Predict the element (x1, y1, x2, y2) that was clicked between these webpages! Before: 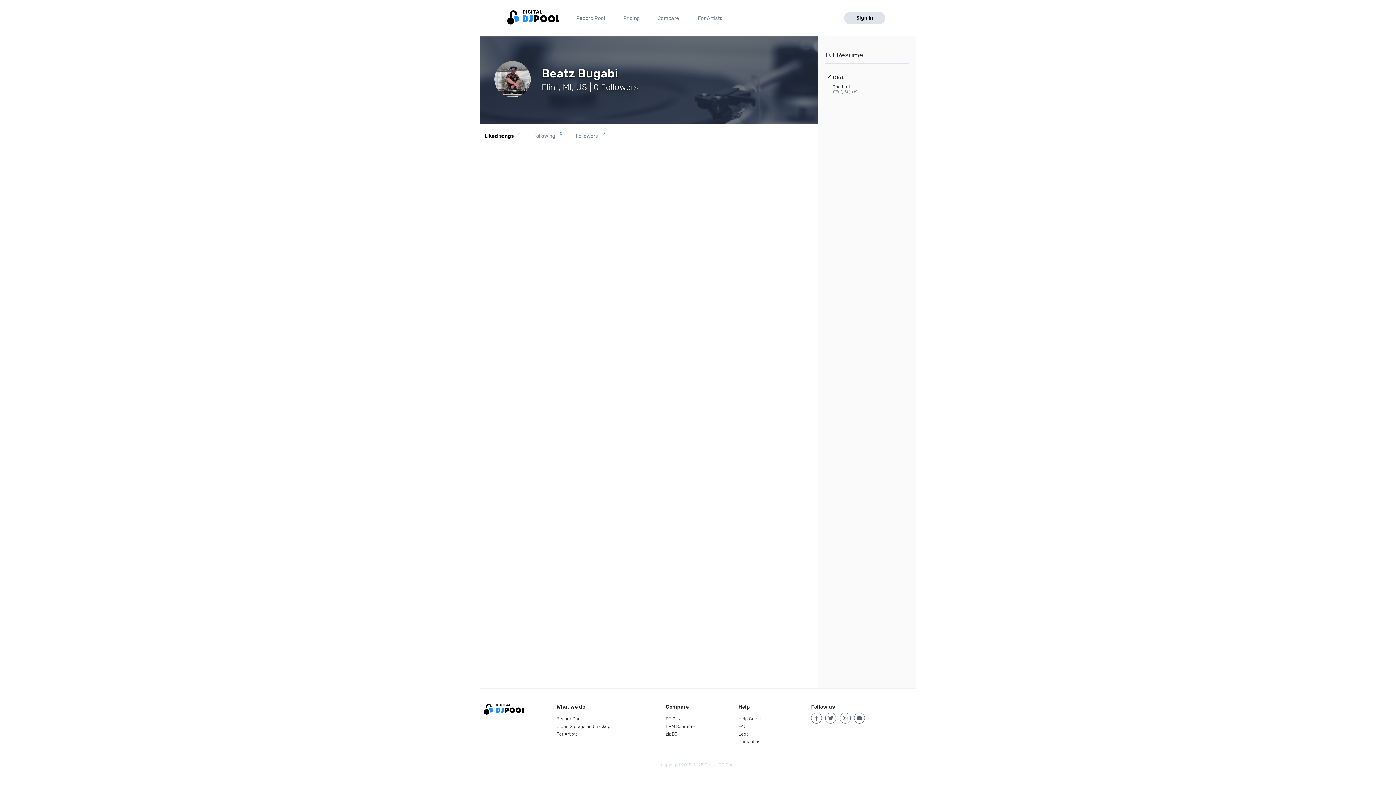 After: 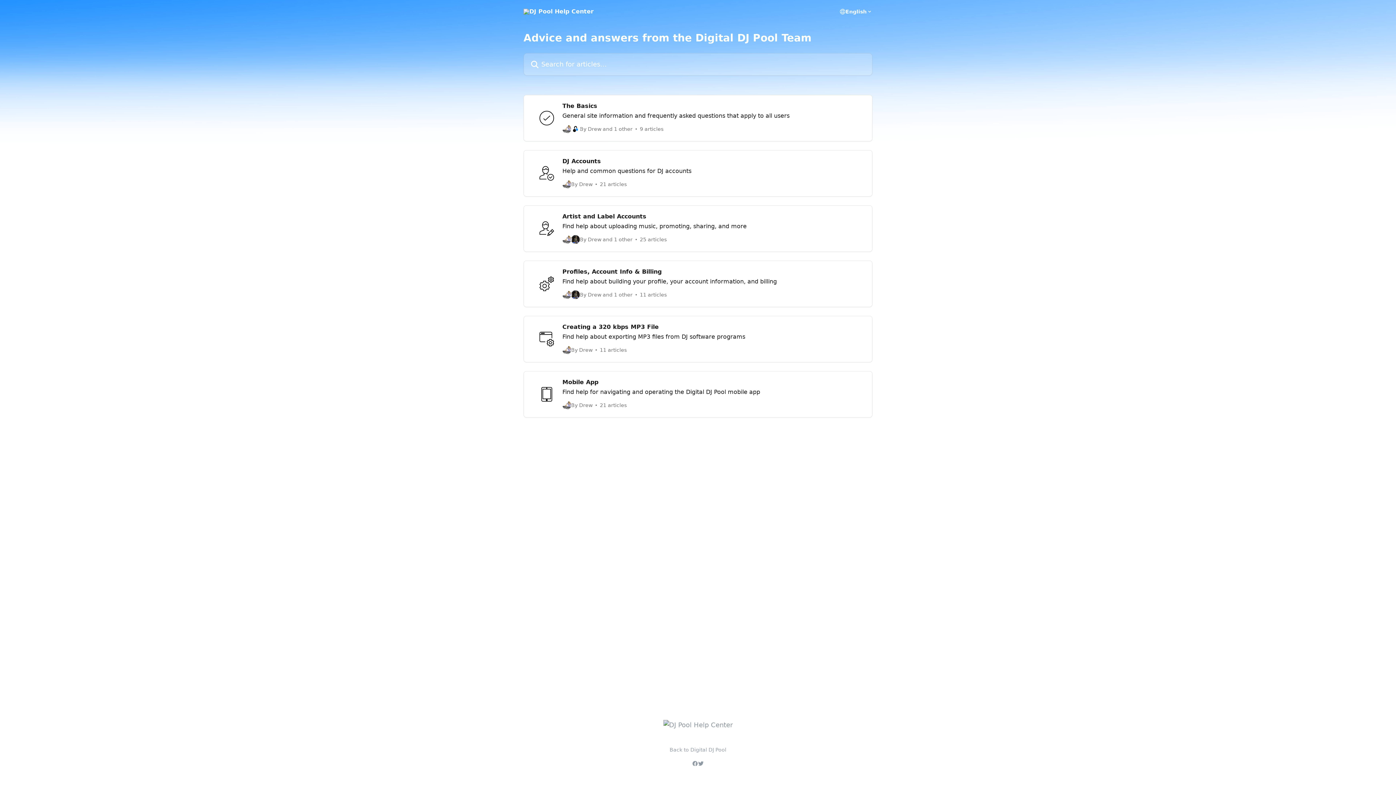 Action: bbox: (738, 716, 763, 721) label: Help Center